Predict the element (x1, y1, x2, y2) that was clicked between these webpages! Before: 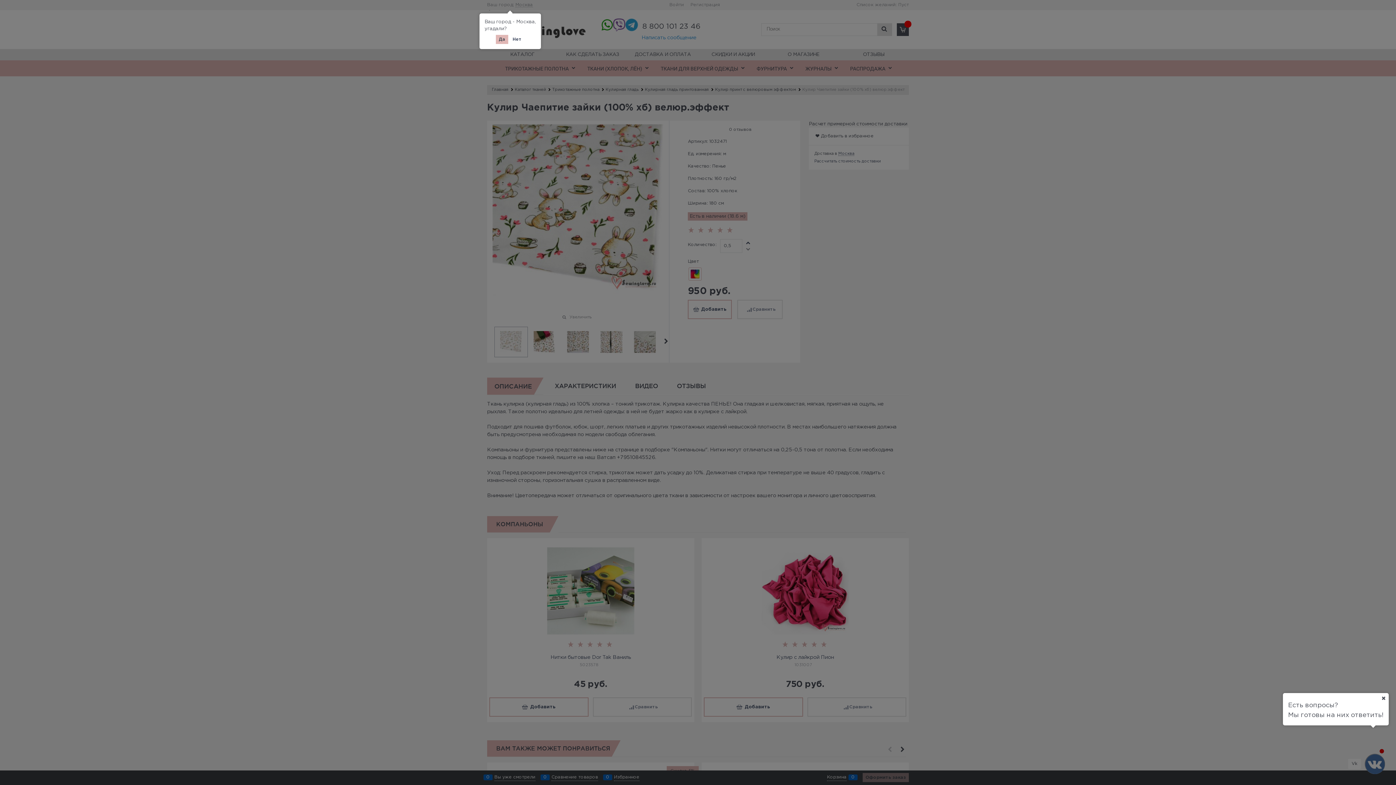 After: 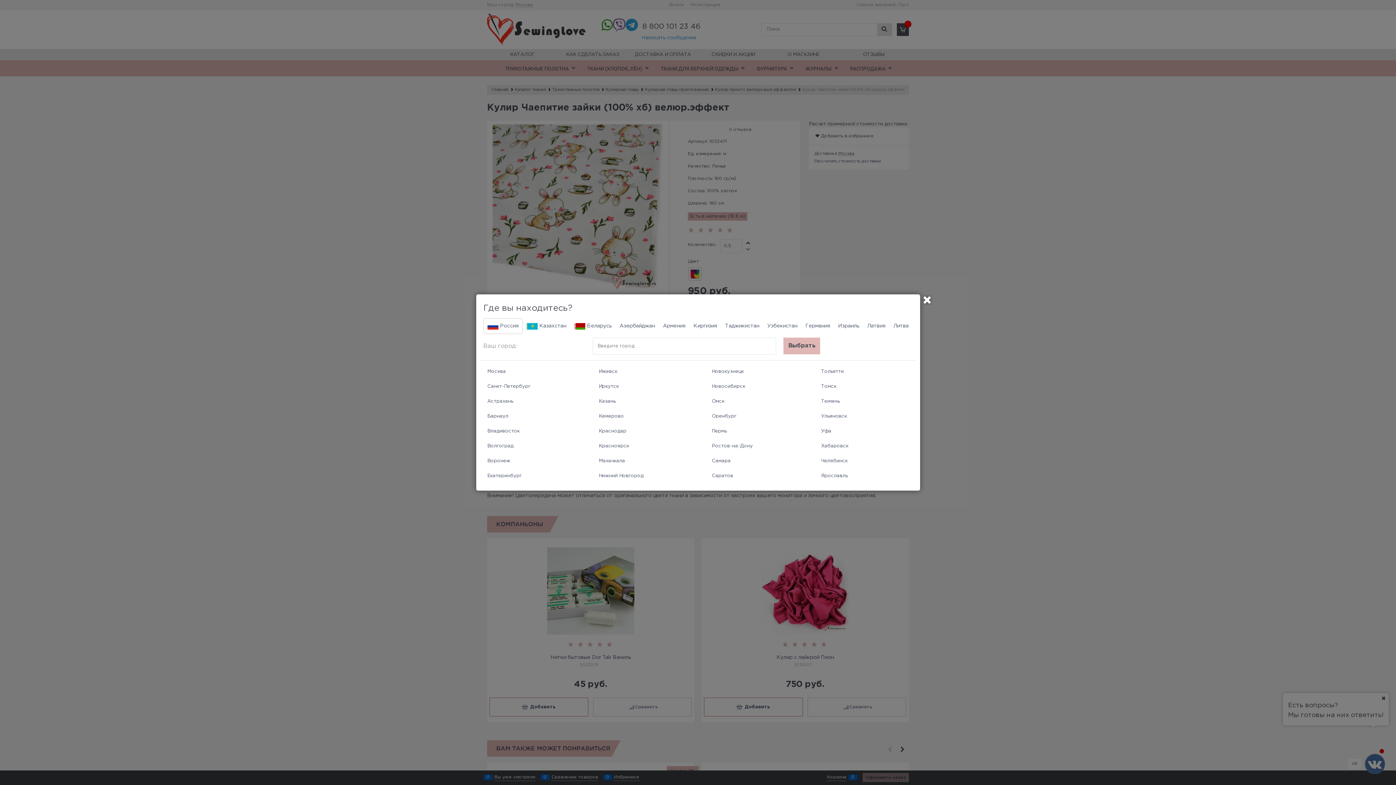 Action: bbox: (509, 34, 524, 44) label: Нет